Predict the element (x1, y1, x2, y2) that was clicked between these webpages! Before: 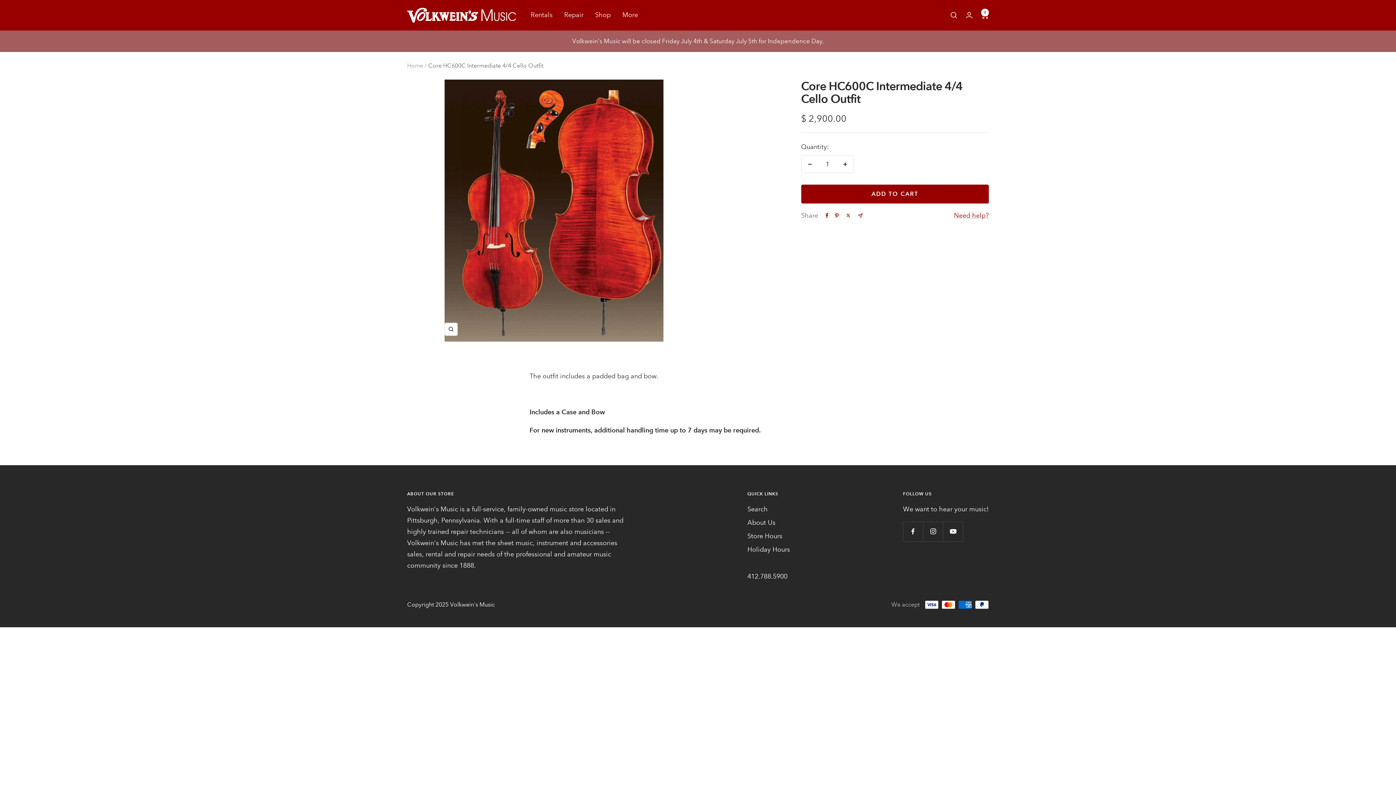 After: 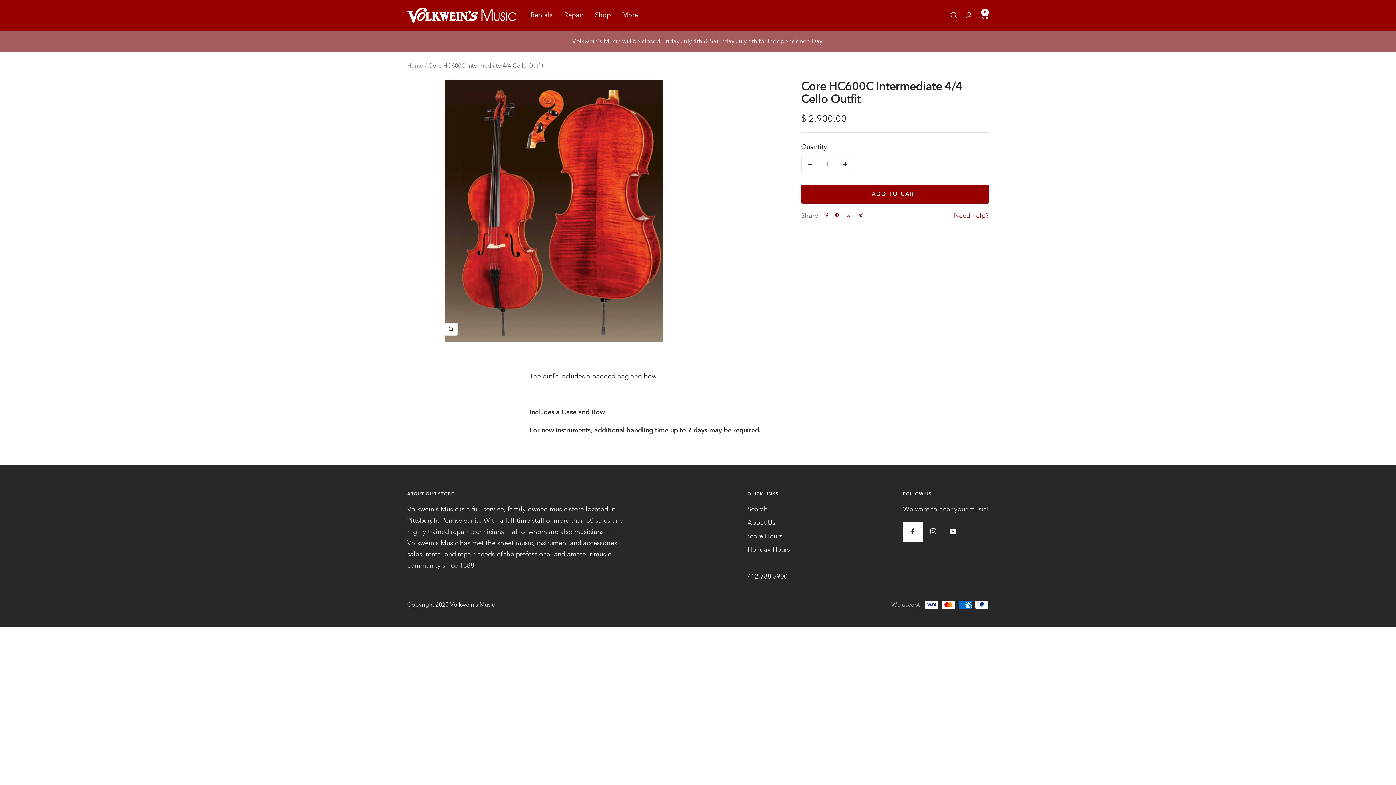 Action: label: Follow us on Facebook bbox: (903, 521, 923, 541)